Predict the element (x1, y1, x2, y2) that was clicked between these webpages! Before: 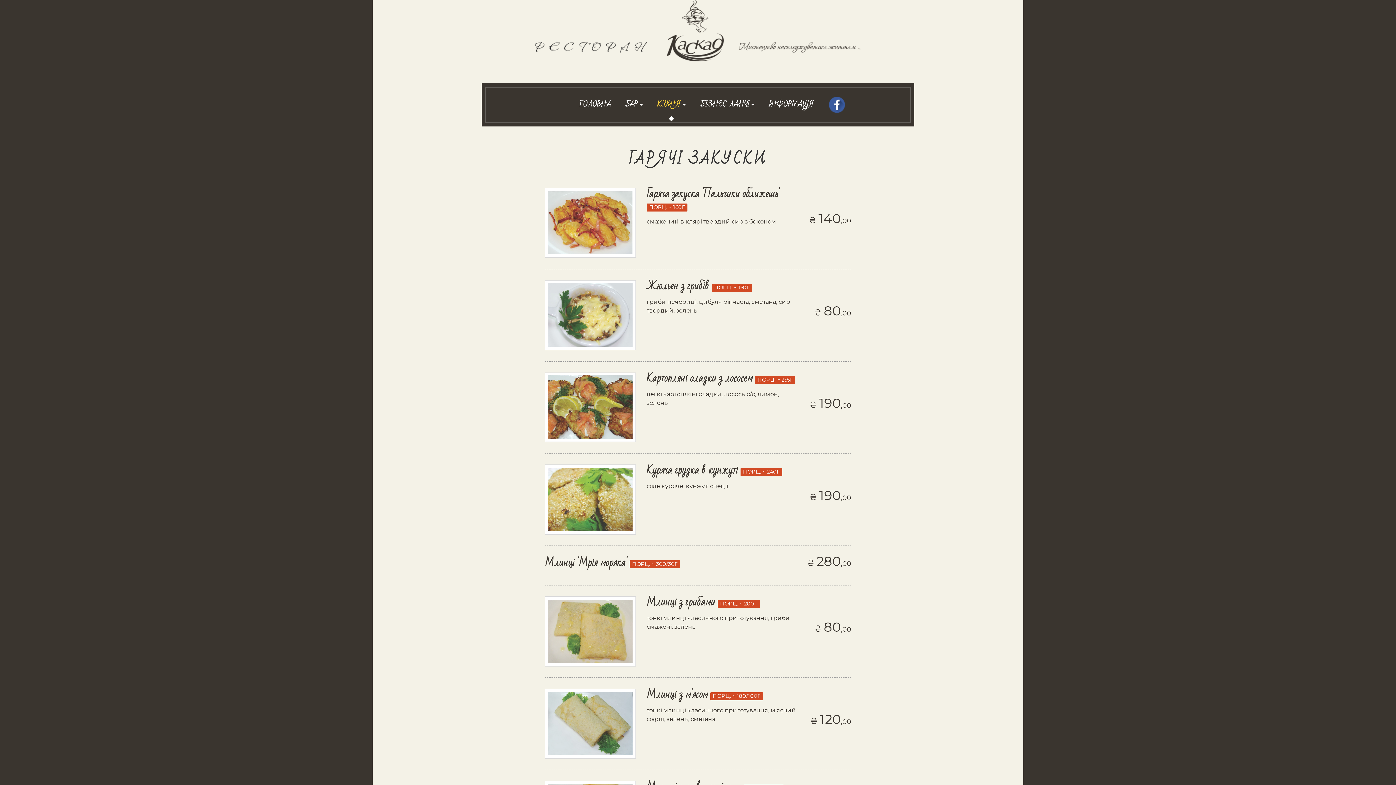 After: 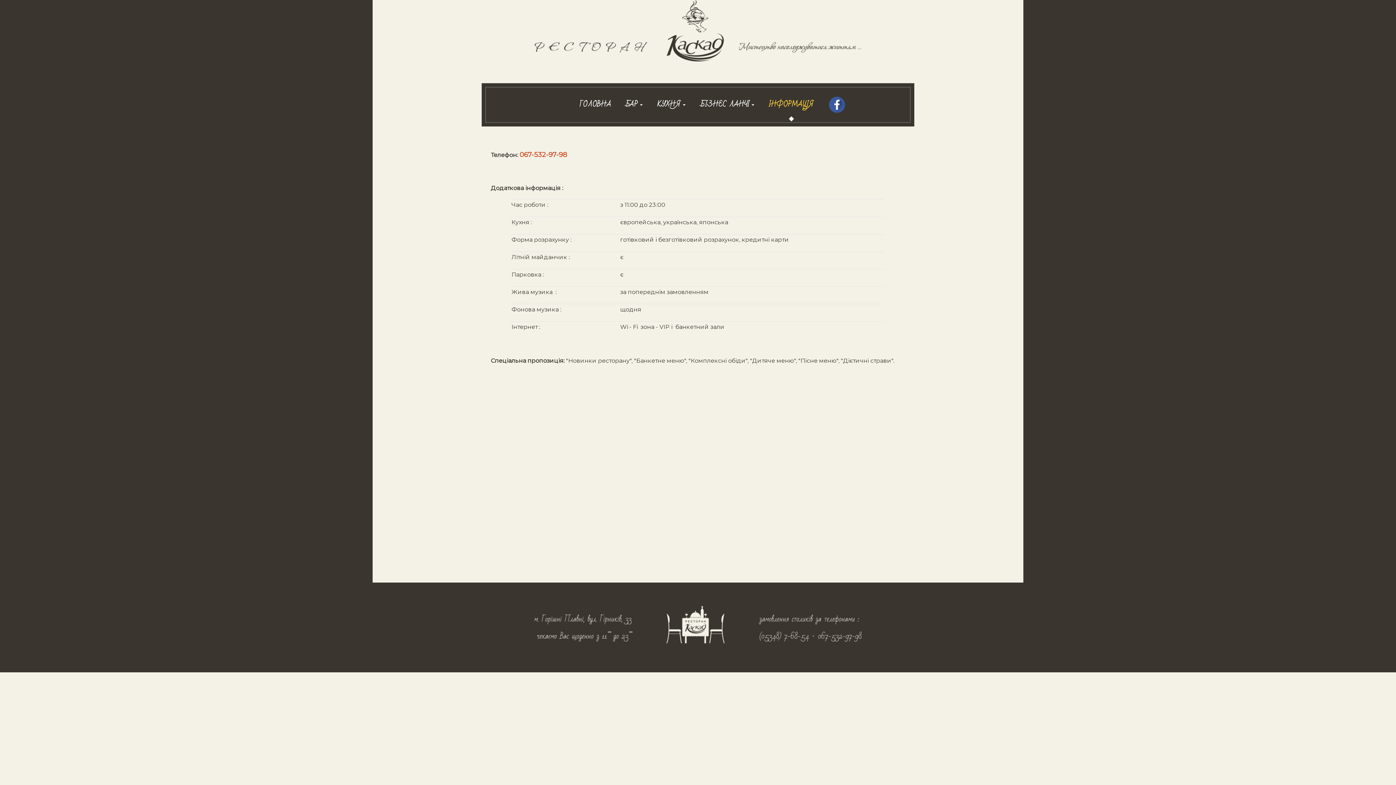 Action: bbox: (763, 89, 819, 118) label: ІНФОРМАЦІЯ